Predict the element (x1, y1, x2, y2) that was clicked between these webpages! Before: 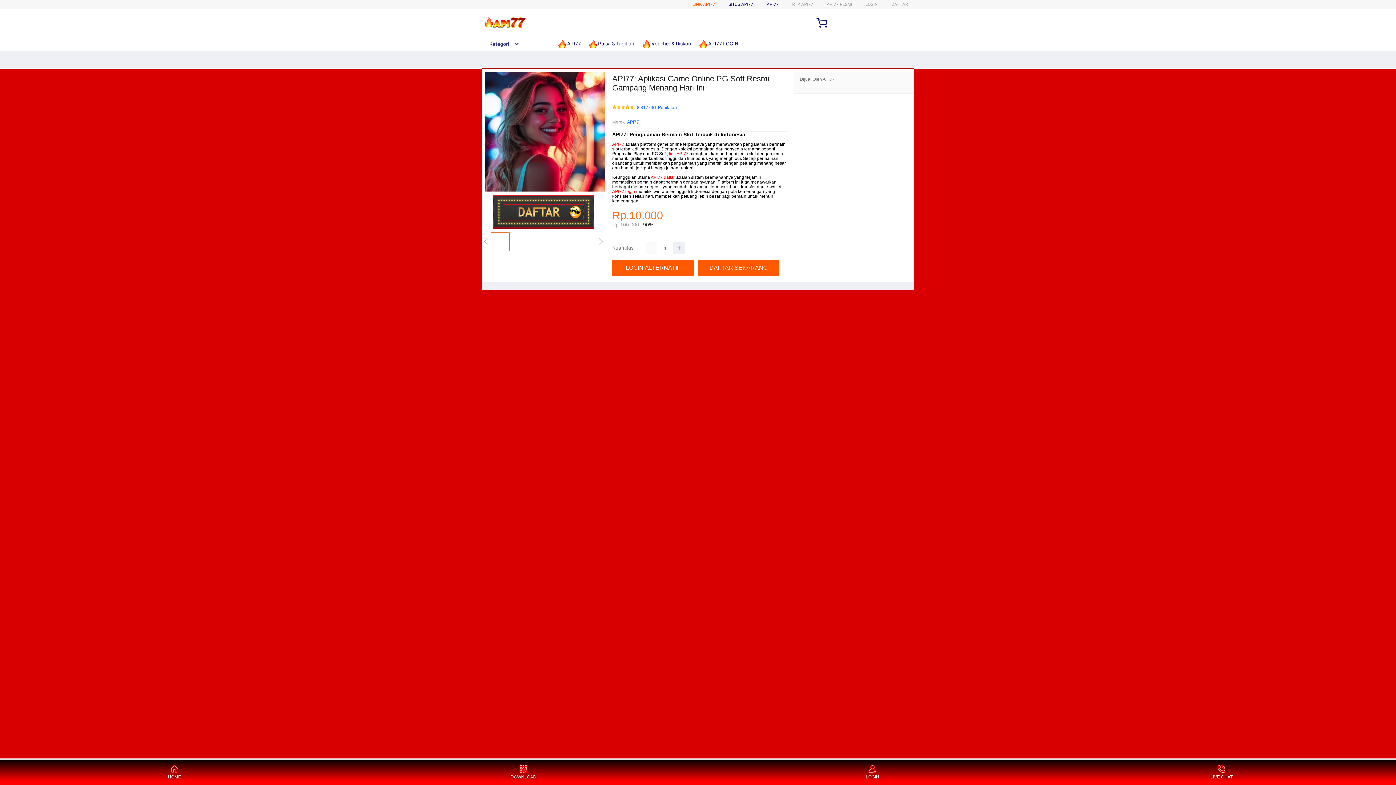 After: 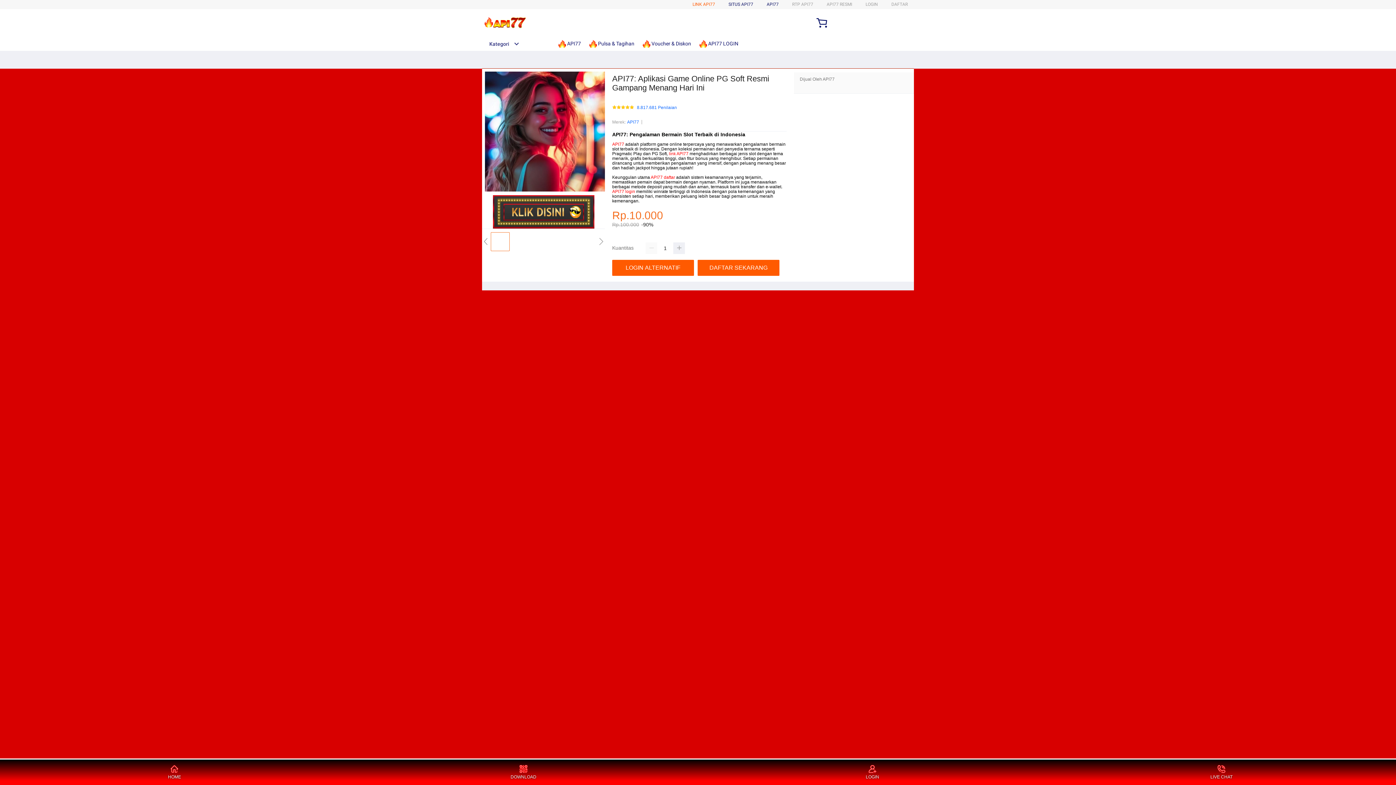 Action: bbox: (766, 1, 778, 6) label: API77